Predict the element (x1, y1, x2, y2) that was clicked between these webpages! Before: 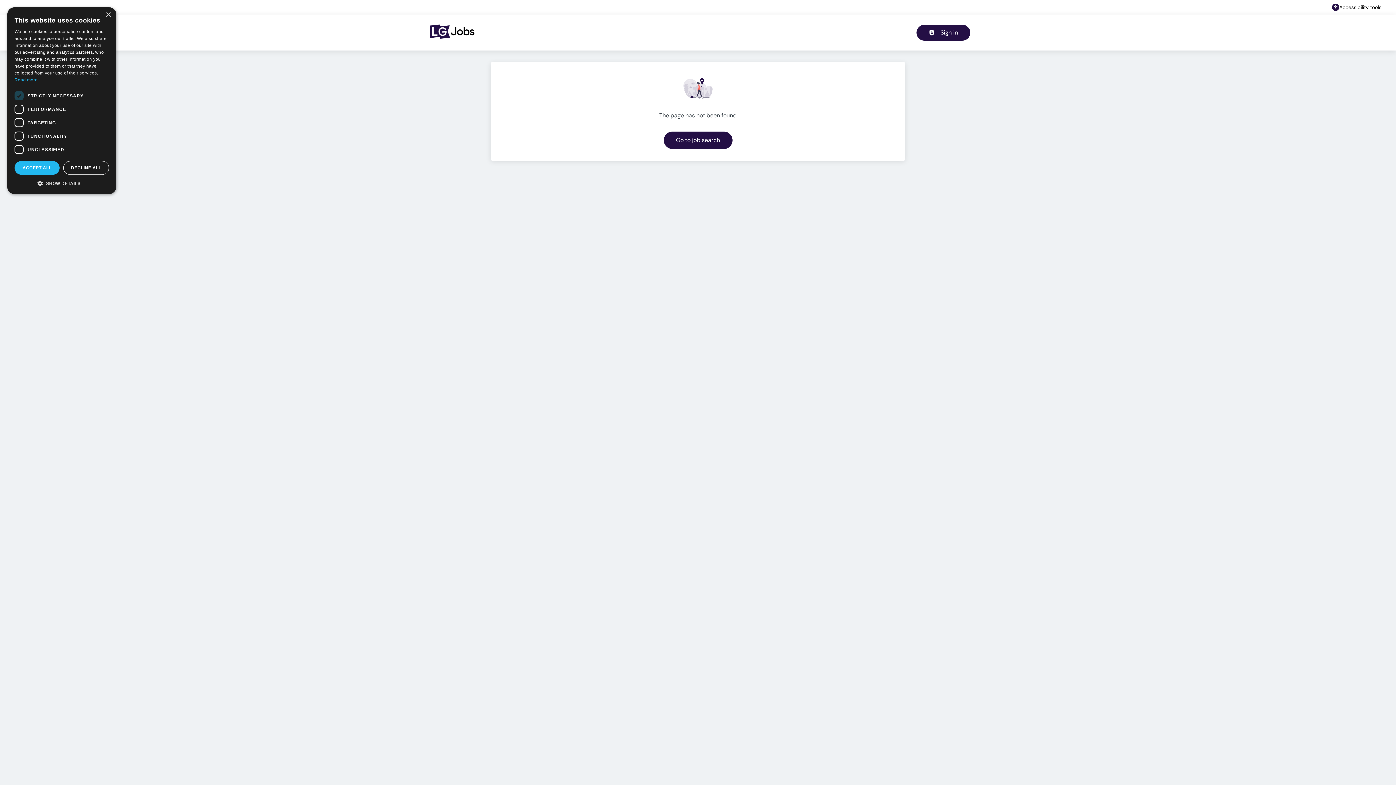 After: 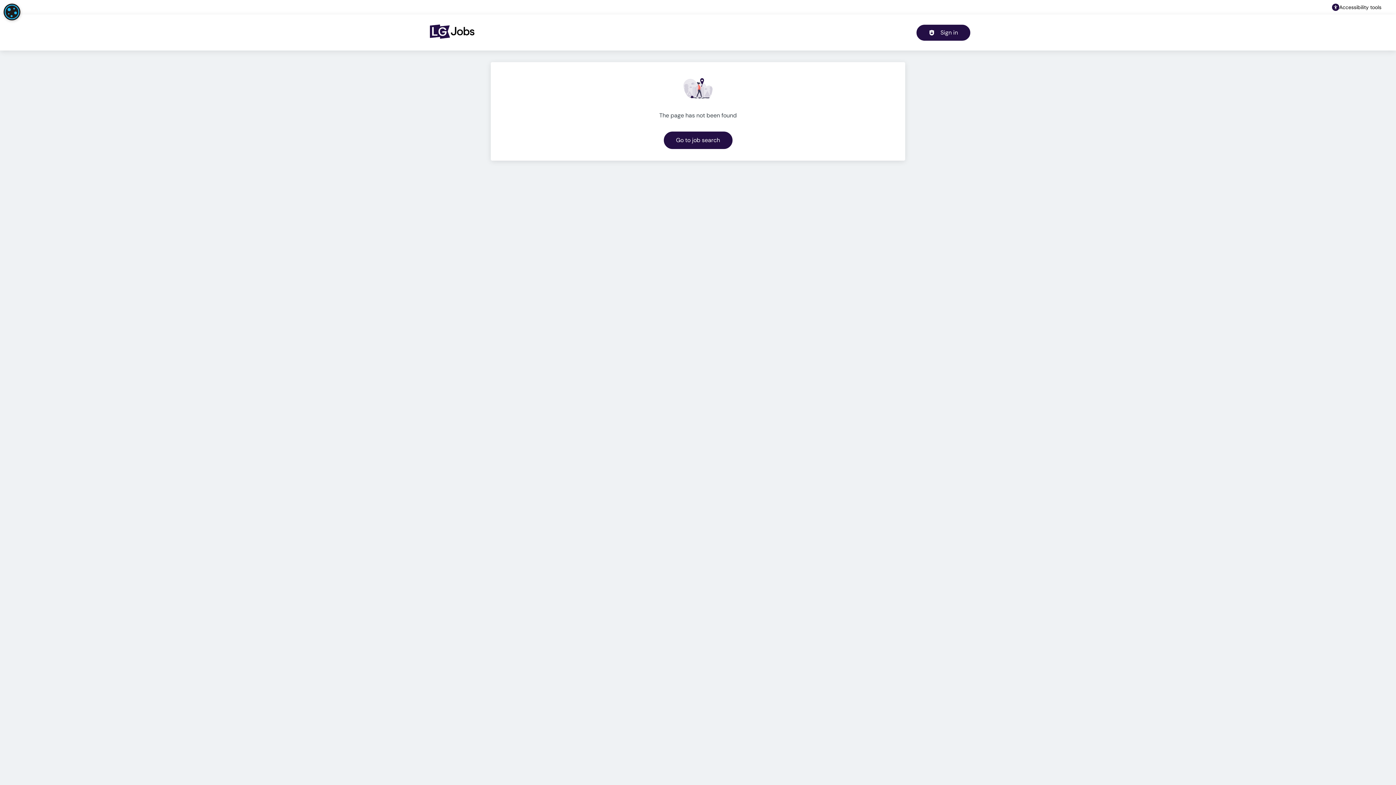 Action: label: Close bbox: (105, 12, 110, 17)